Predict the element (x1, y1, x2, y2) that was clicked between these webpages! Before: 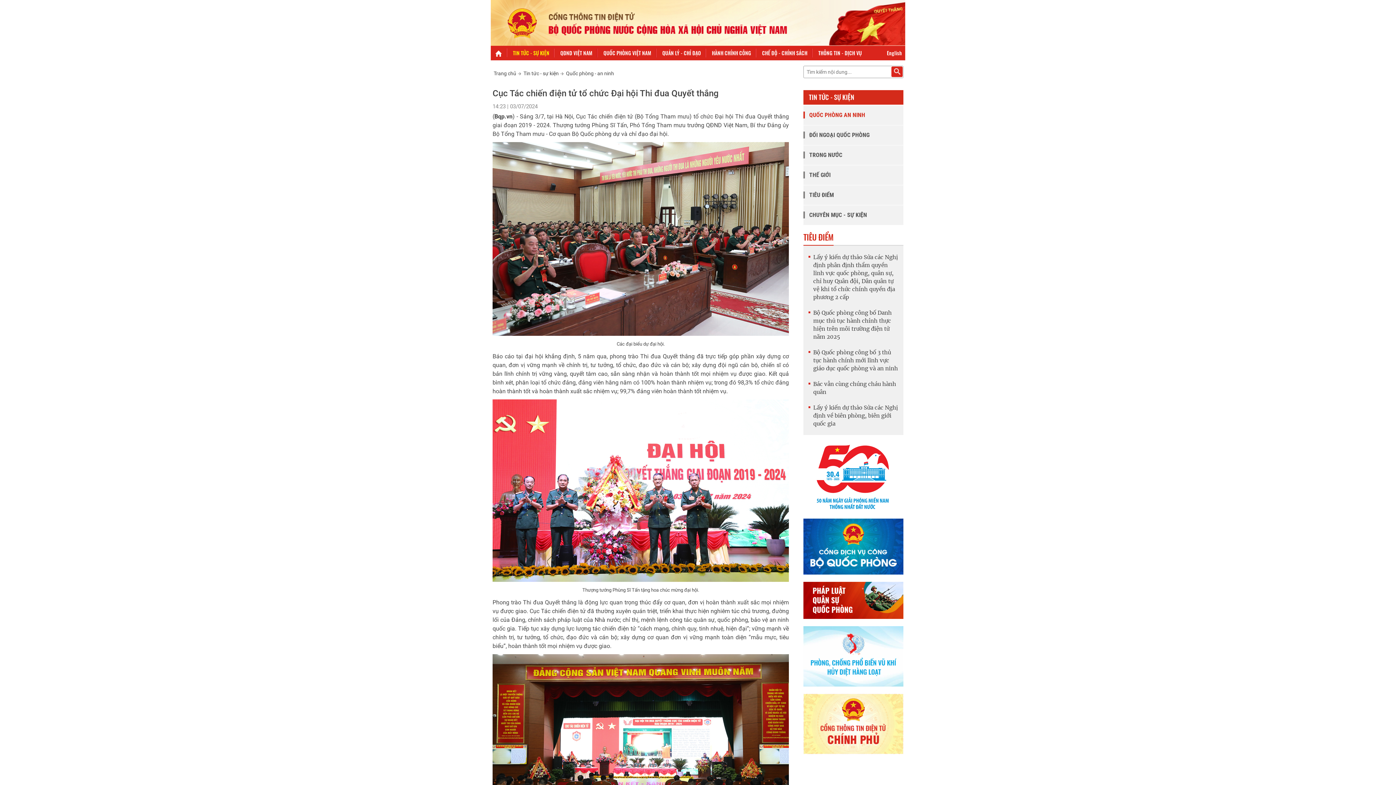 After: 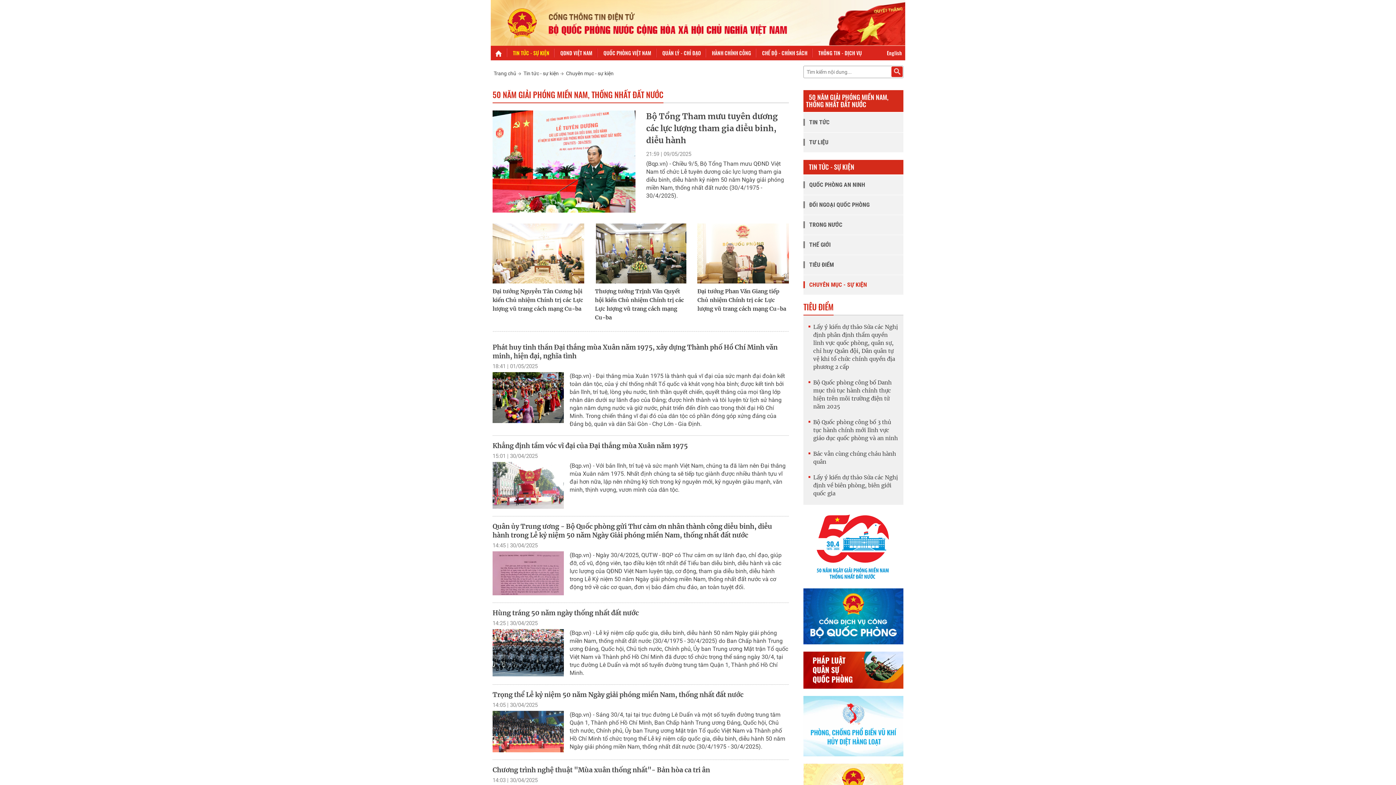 Action: bbox: (803, 442, 903, 511)